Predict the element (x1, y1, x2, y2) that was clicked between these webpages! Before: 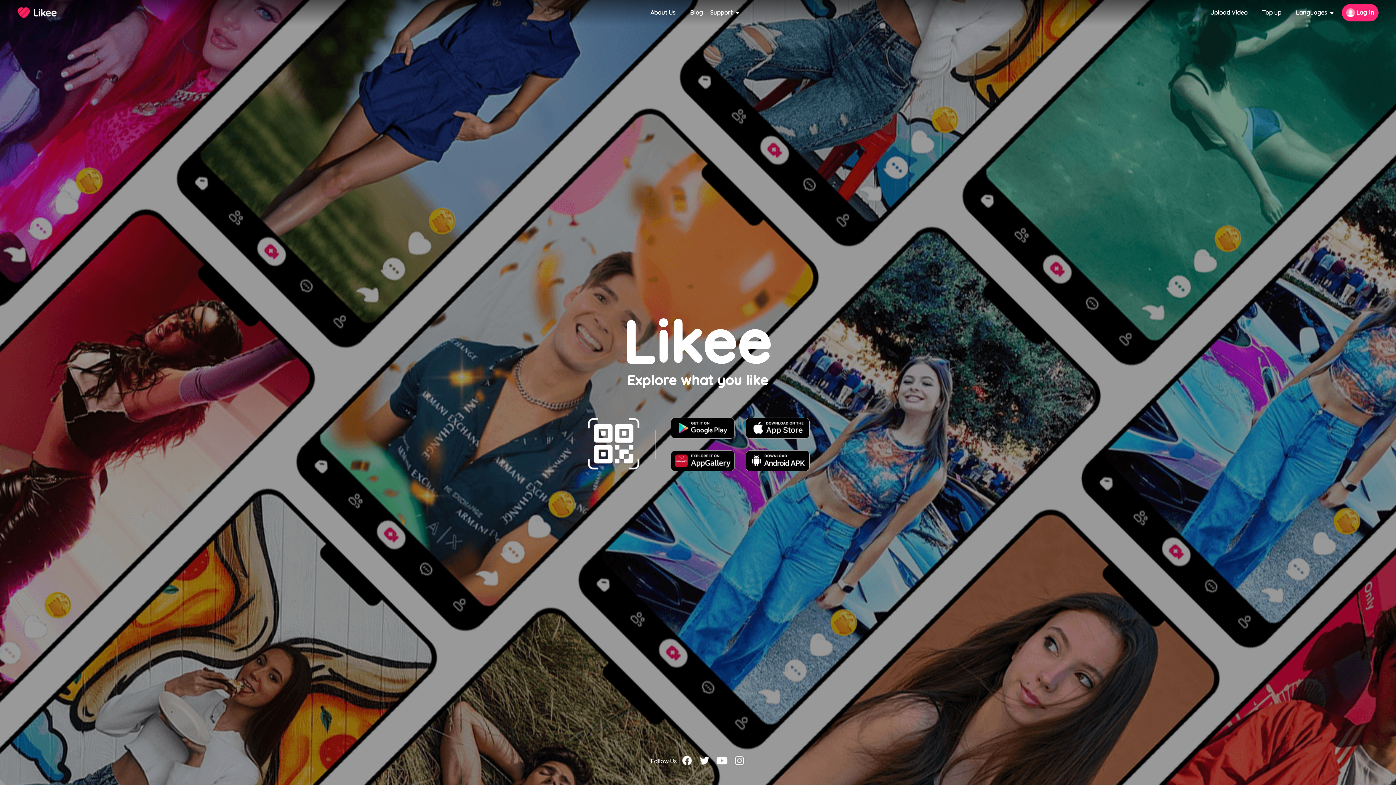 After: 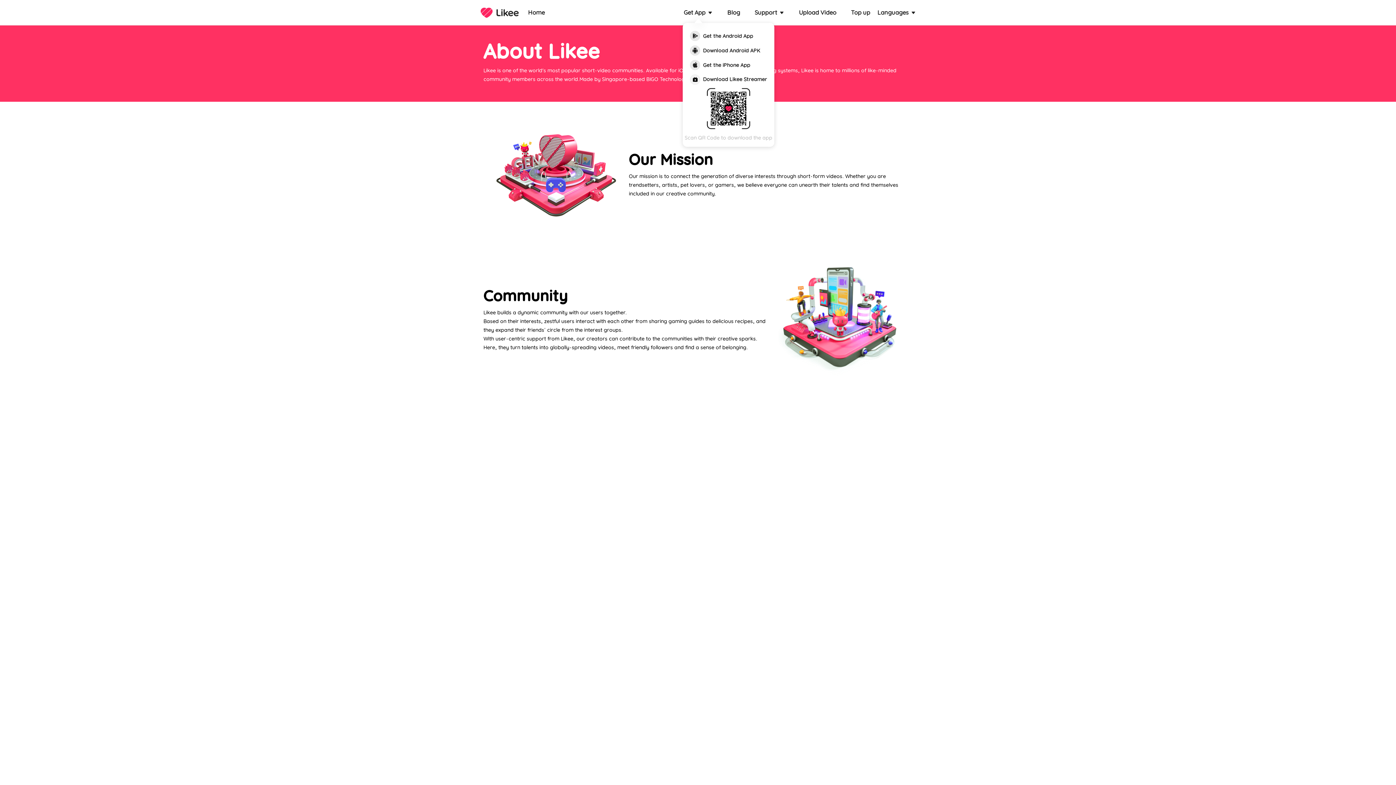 Action: label: About Us bbox: (650, 9, 675, 16)